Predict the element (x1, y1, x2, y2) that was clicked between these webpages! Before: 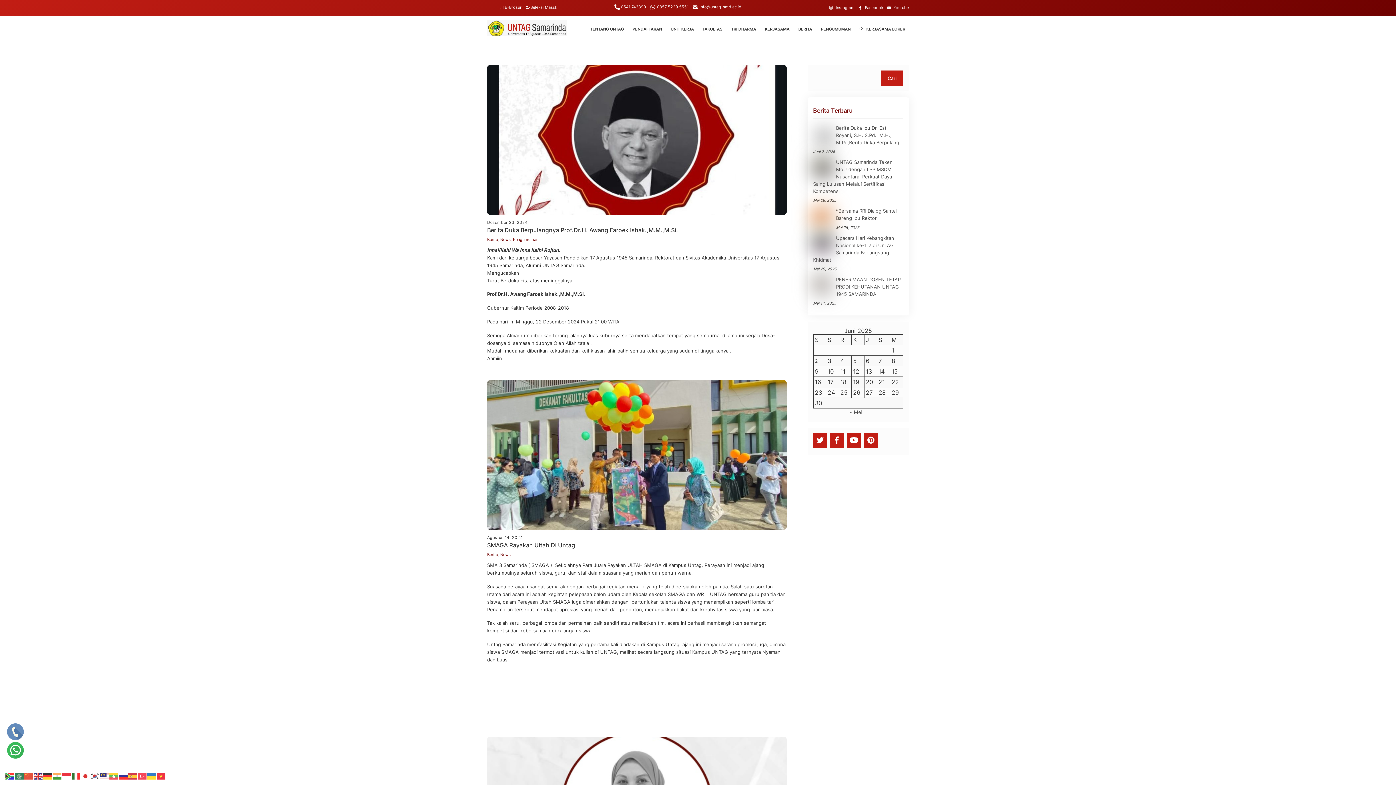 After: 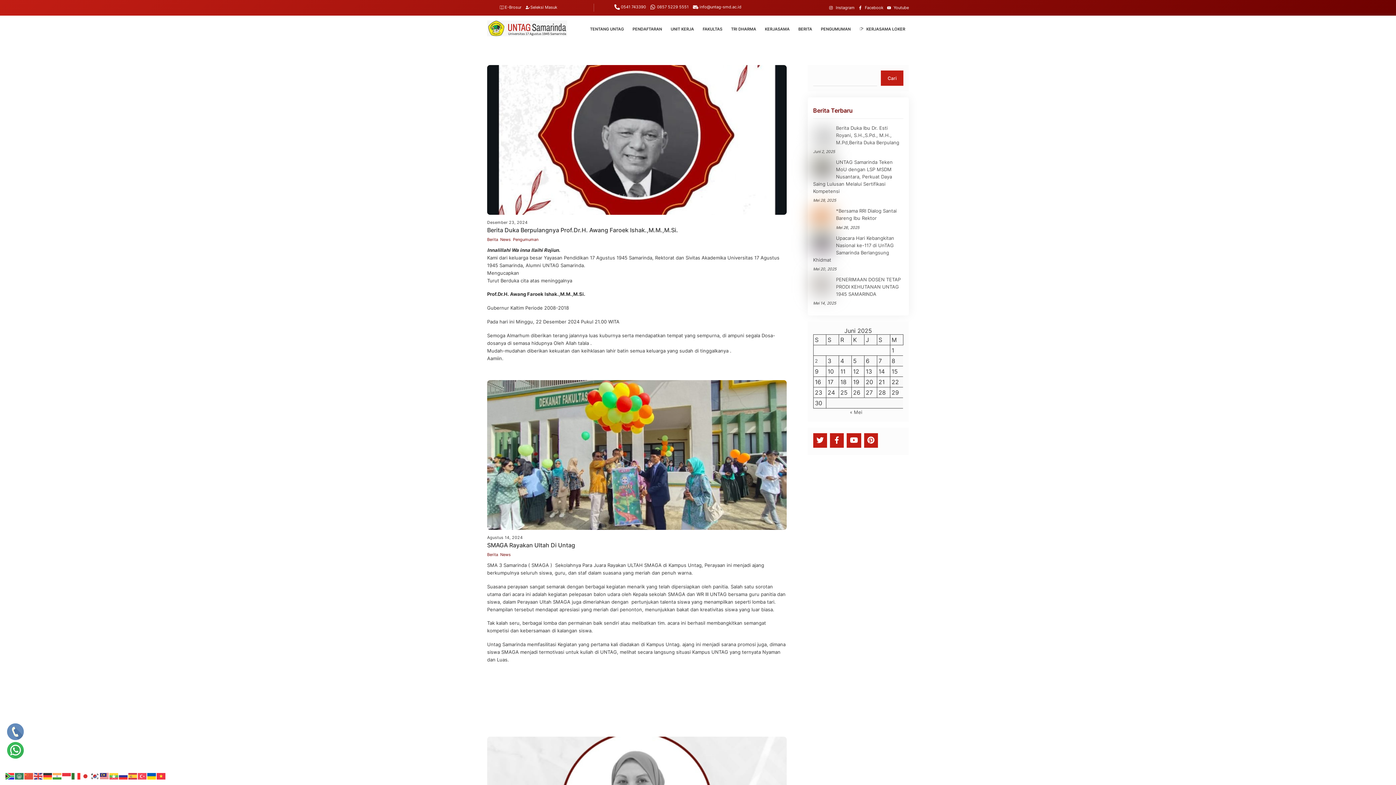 Action: bbox: (147, 773, 156, 779)